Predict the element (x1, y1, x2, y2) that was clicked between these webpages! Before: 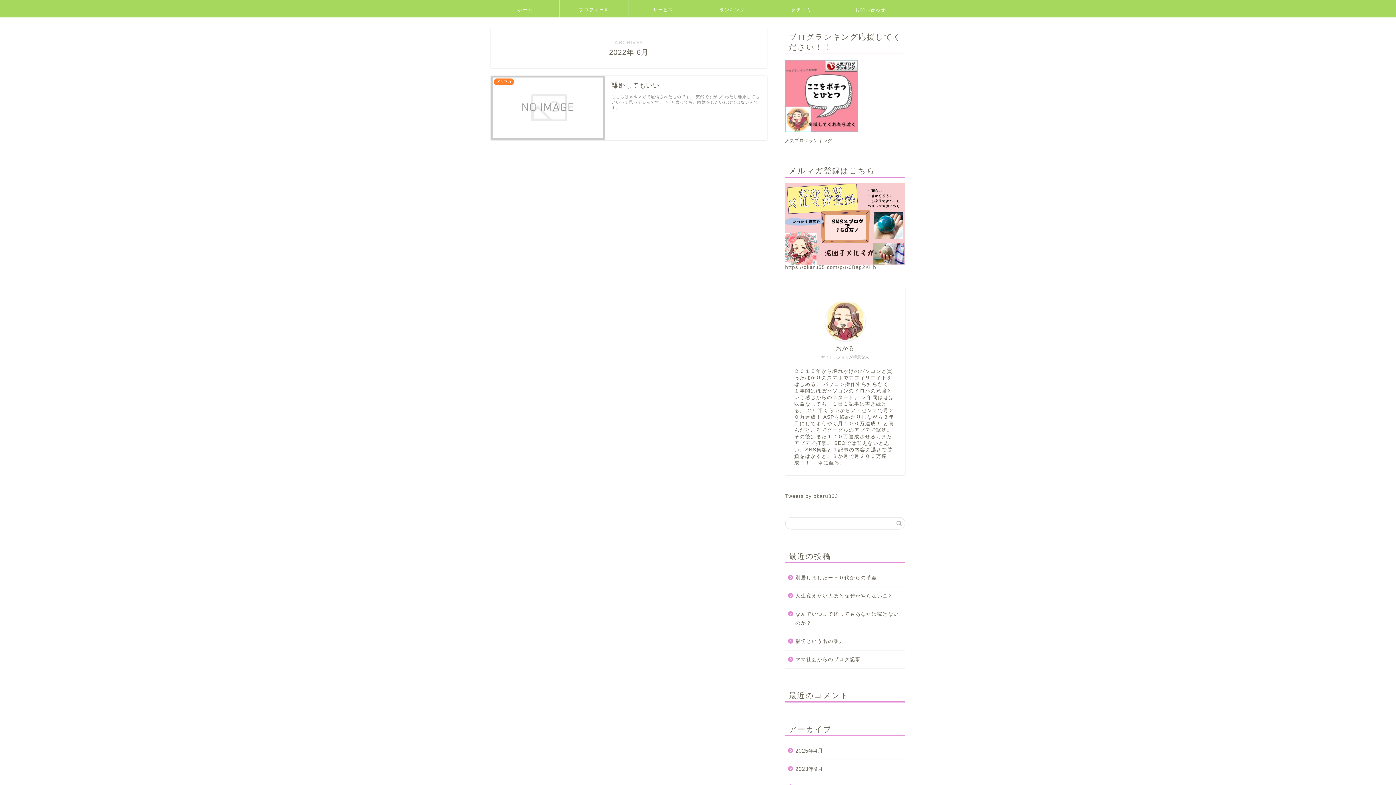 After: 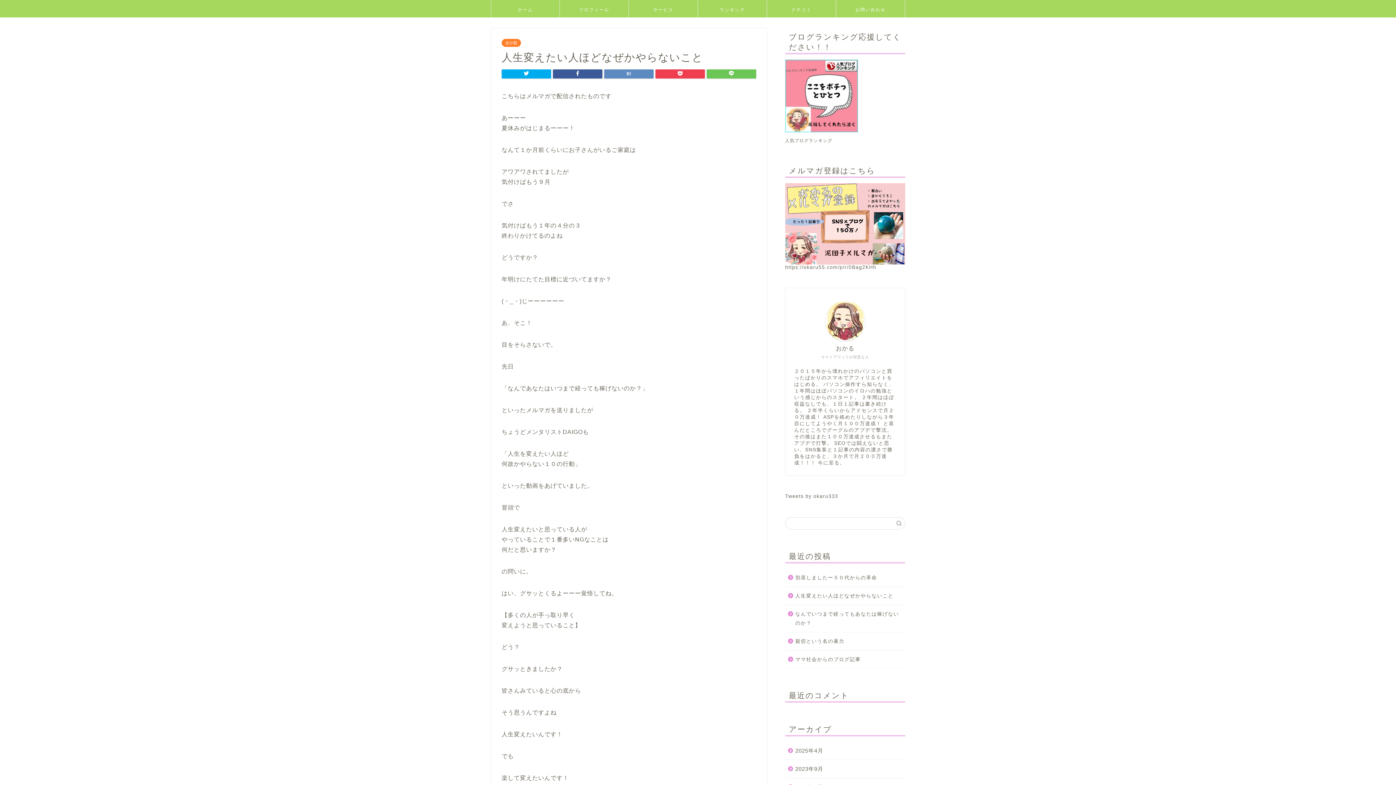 Action: label: 人生変えたい人ほどなぜかやらないこと bbox: (785, 587, 904, 604)